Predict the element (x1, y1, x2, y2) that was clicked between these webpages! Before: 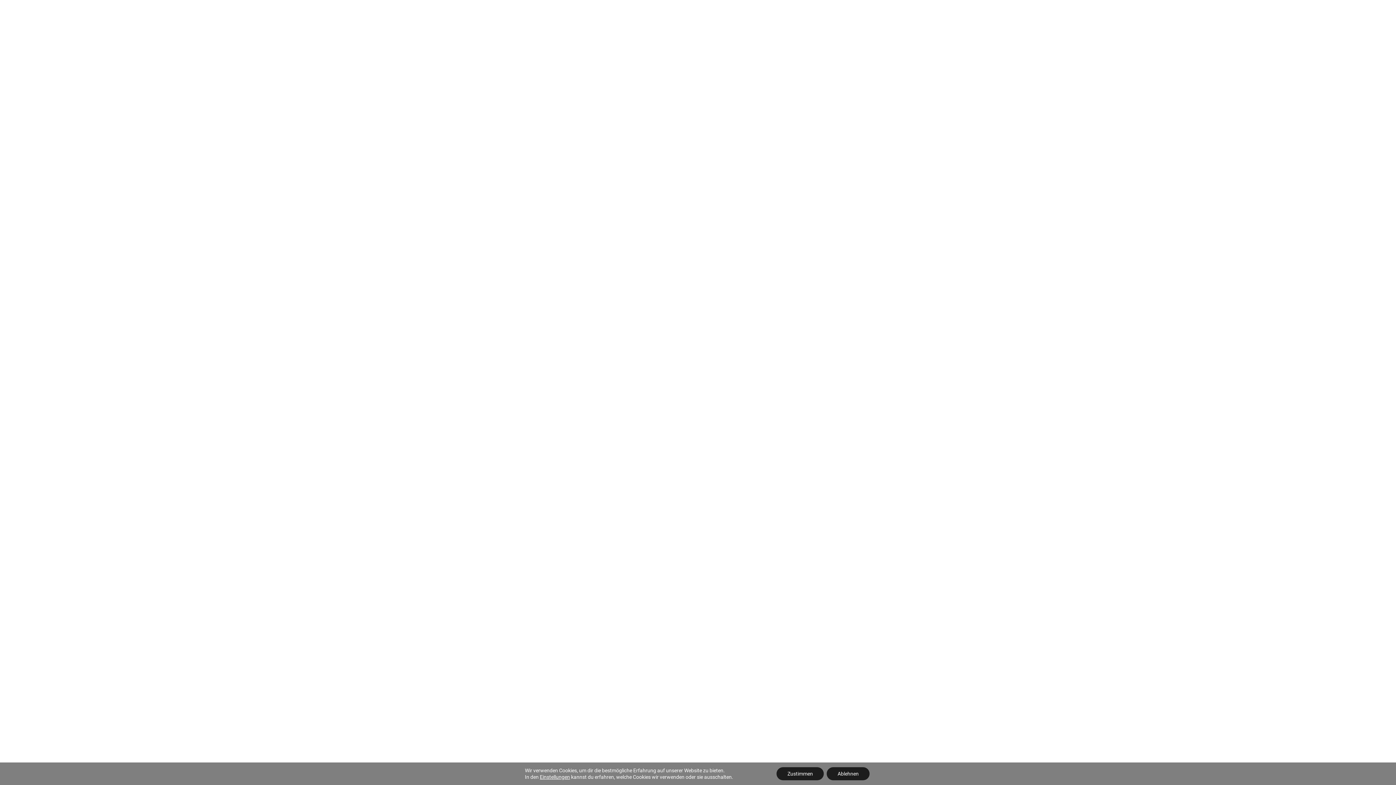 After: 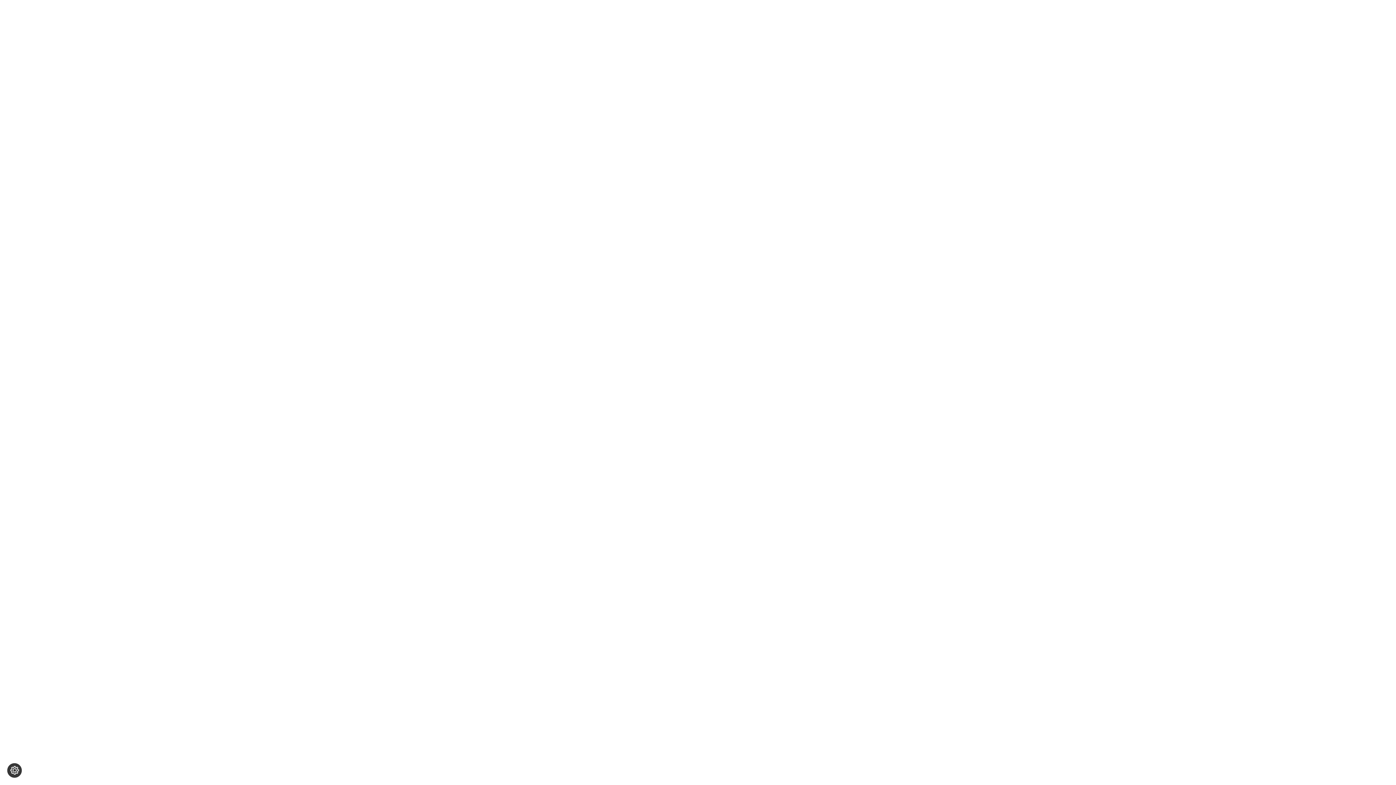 Action: label: Zustimmen bbox: (776, 767, 824, 780)